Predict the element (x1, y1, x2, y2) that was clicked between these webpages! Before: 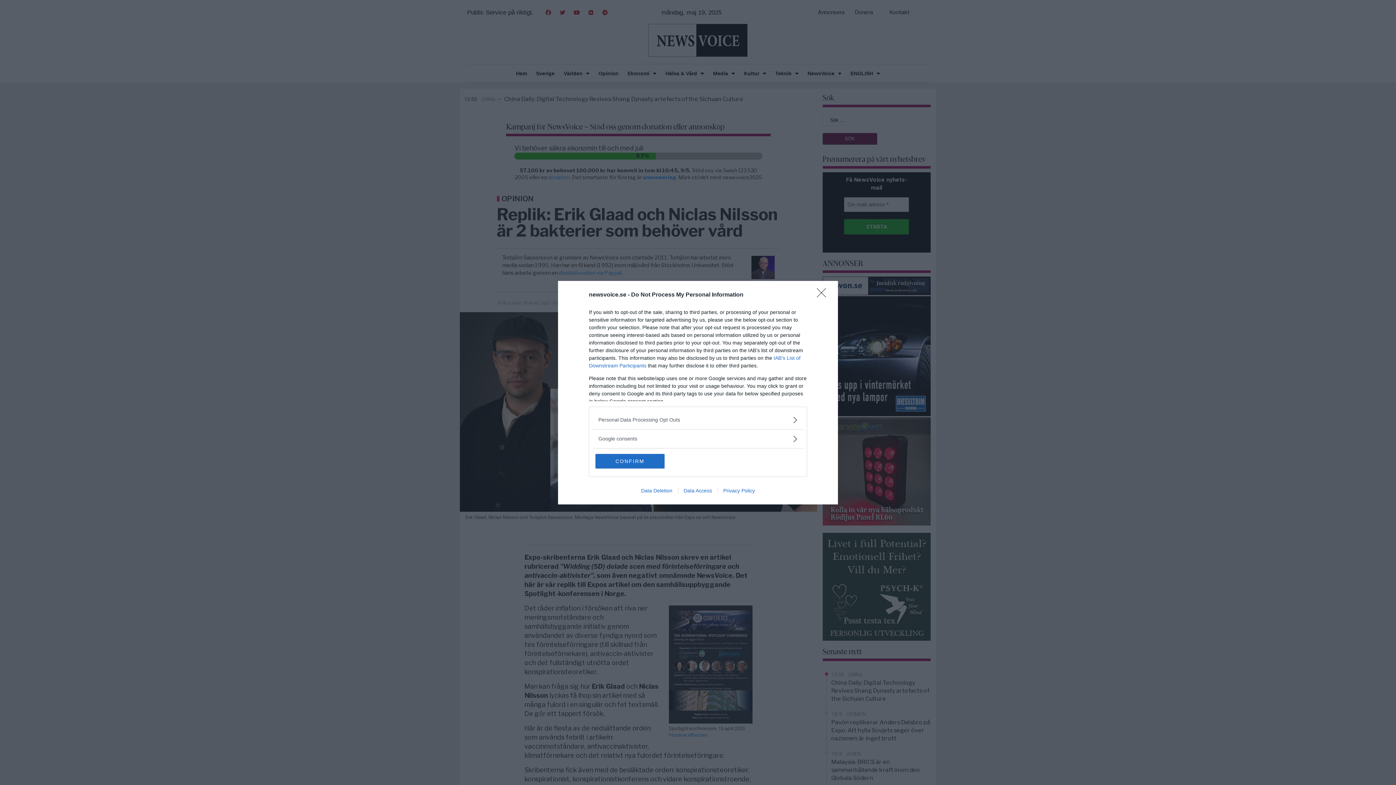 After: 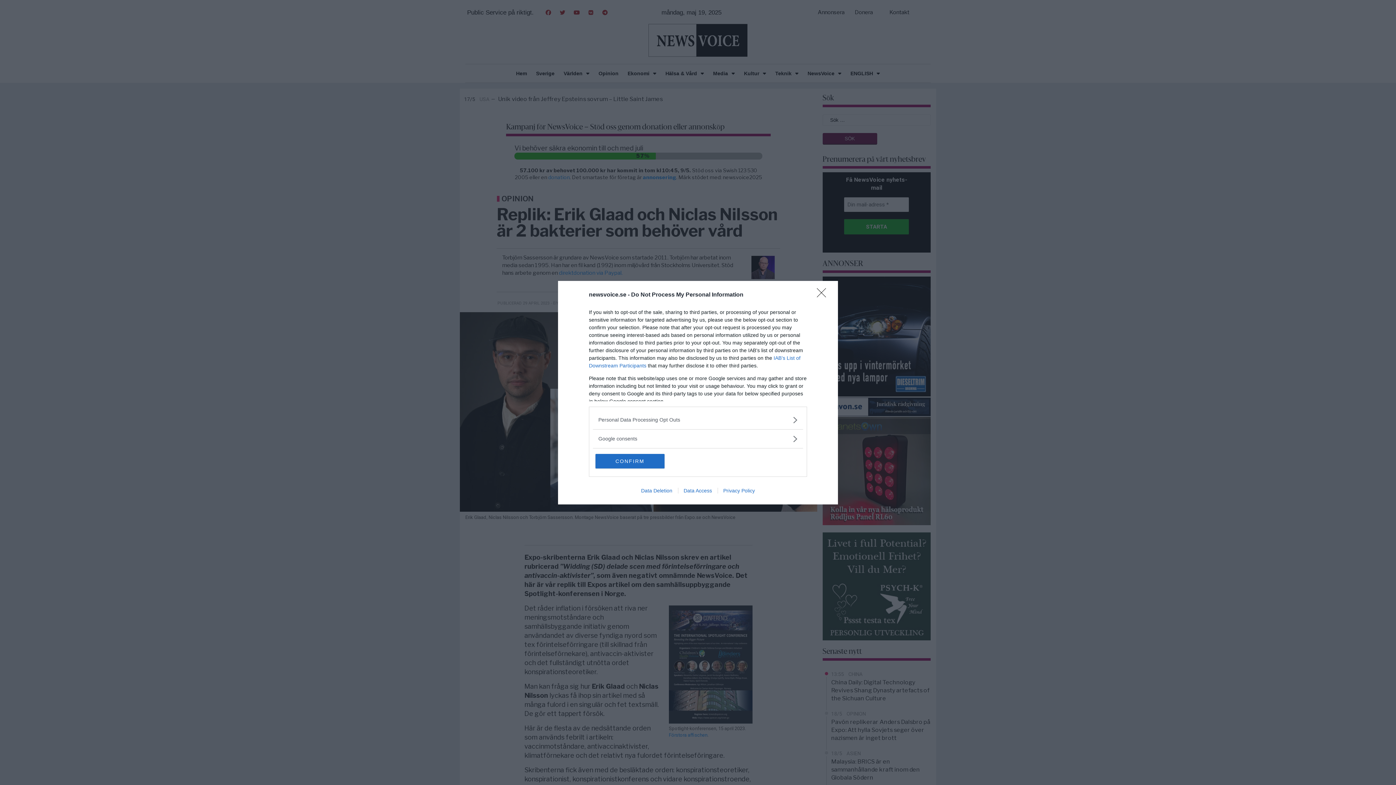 Action: bbox: (717, 487, 760, 493) label: Privacy Policy